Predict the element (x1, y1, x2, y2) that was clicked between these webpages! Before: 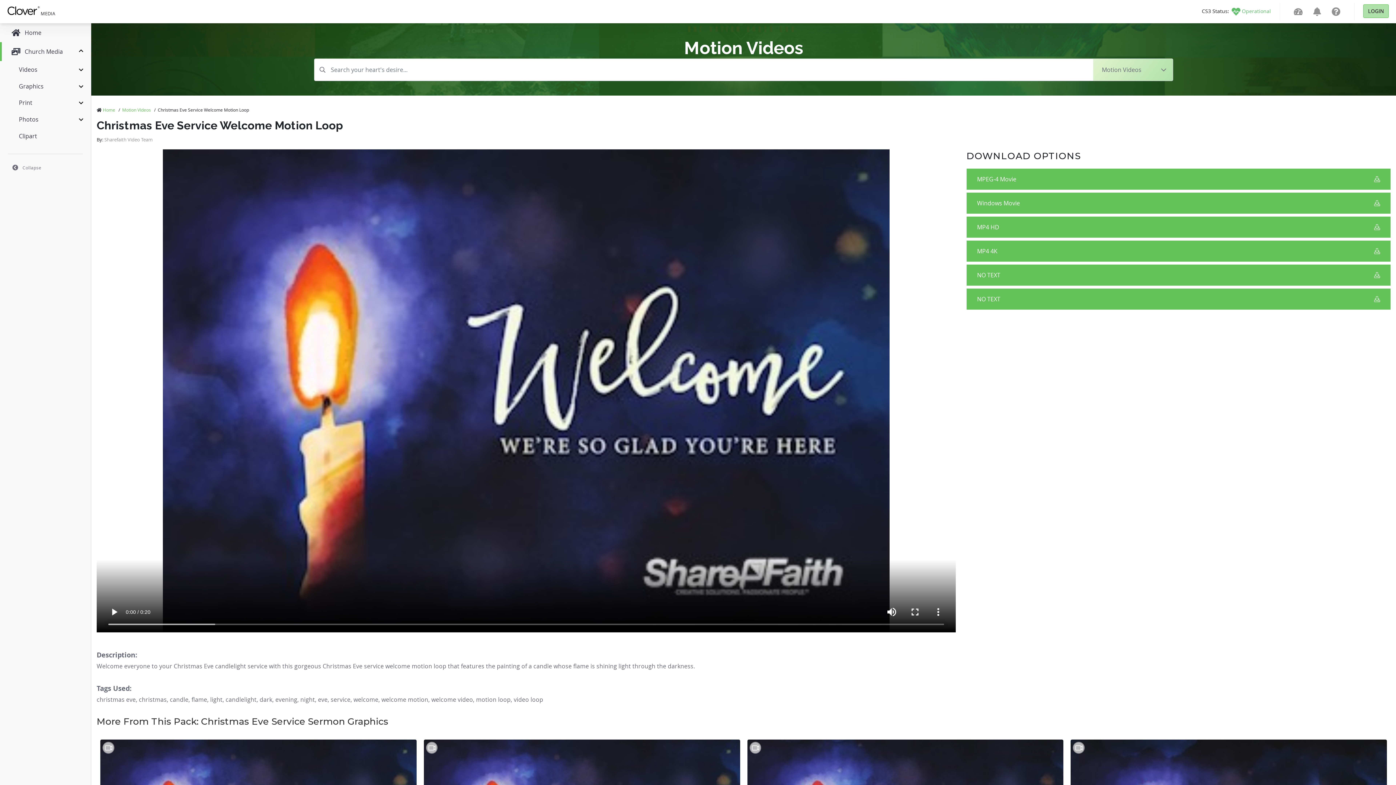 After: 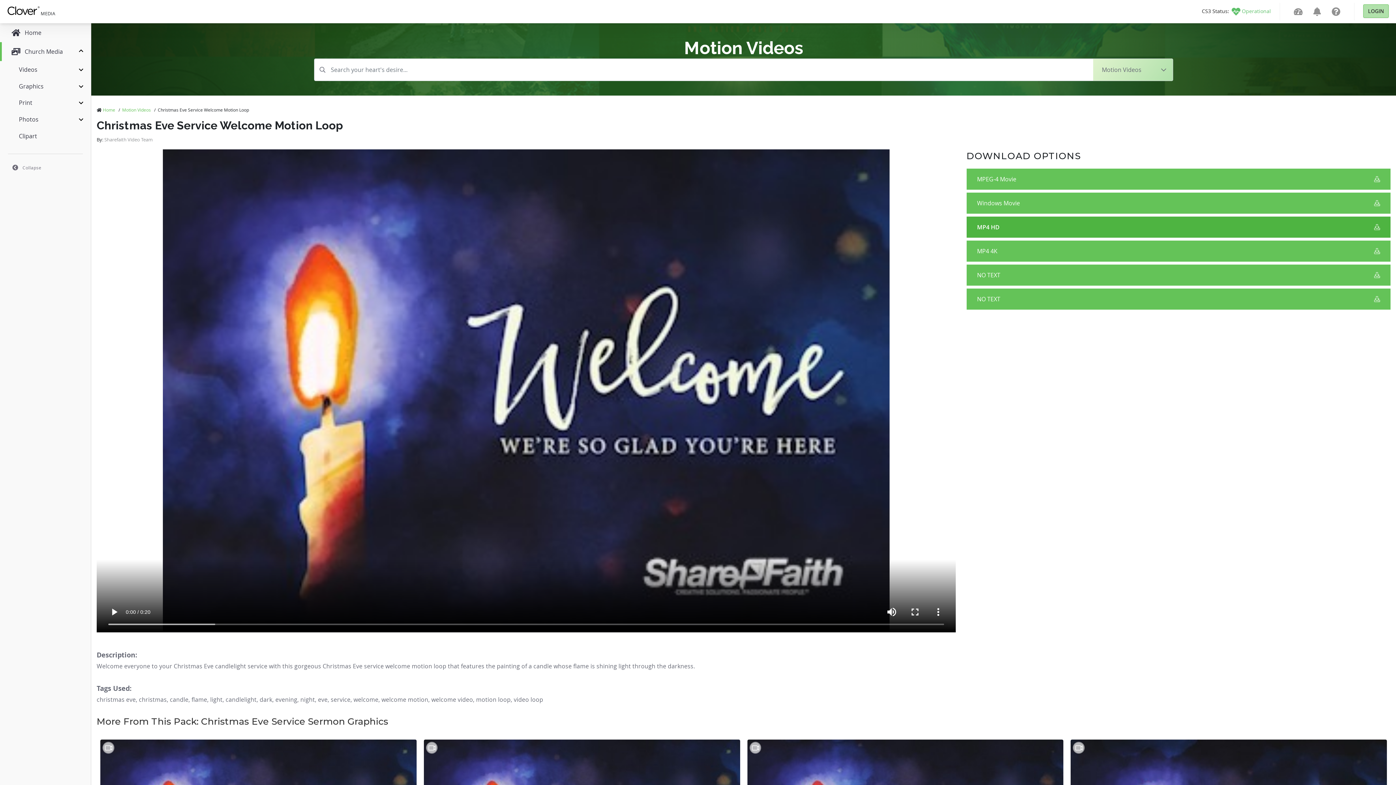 Action: bbox: (966, 216, 1390, 237) label: MP4 HD